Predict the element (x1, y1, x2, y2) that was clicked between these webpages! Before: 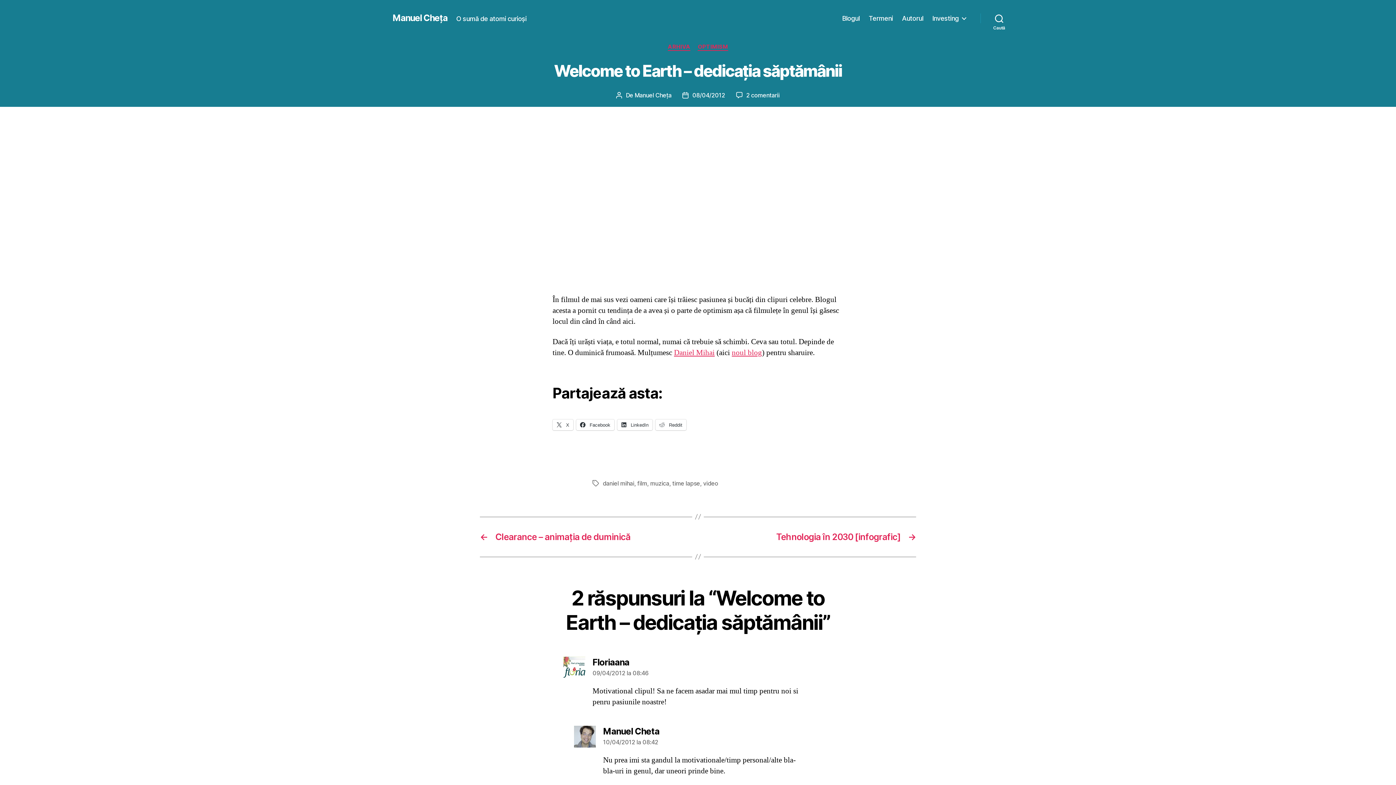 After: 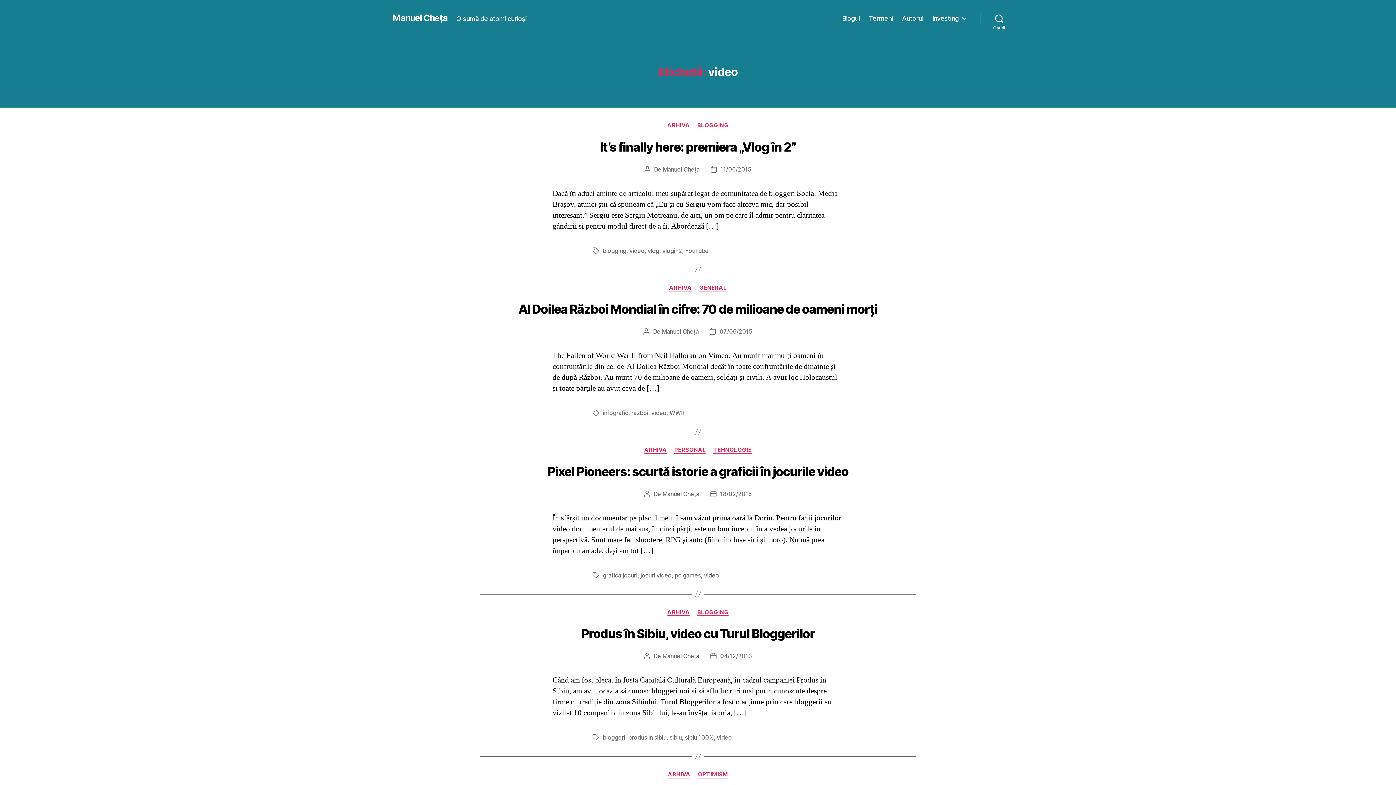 Action: bbox: (703, 479, 718, 487) label: video